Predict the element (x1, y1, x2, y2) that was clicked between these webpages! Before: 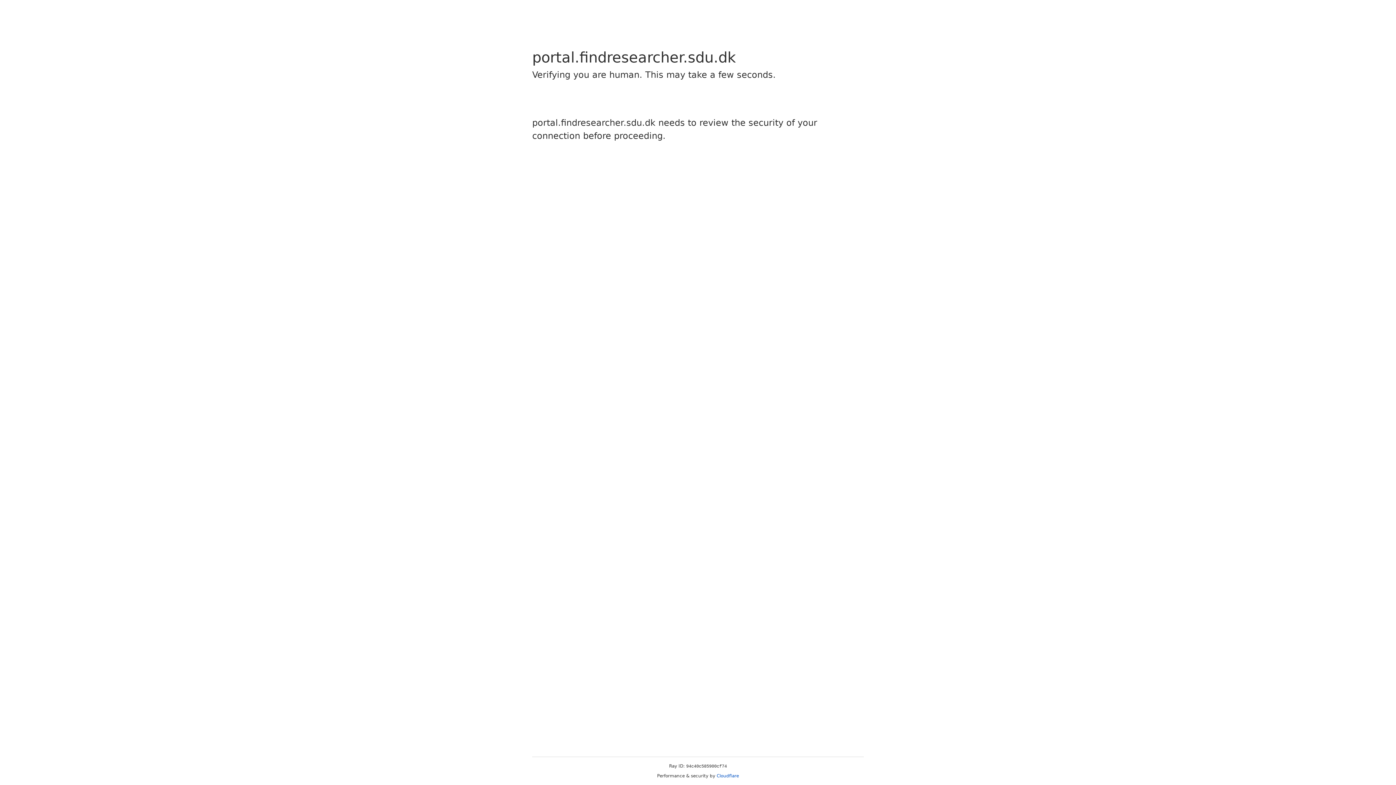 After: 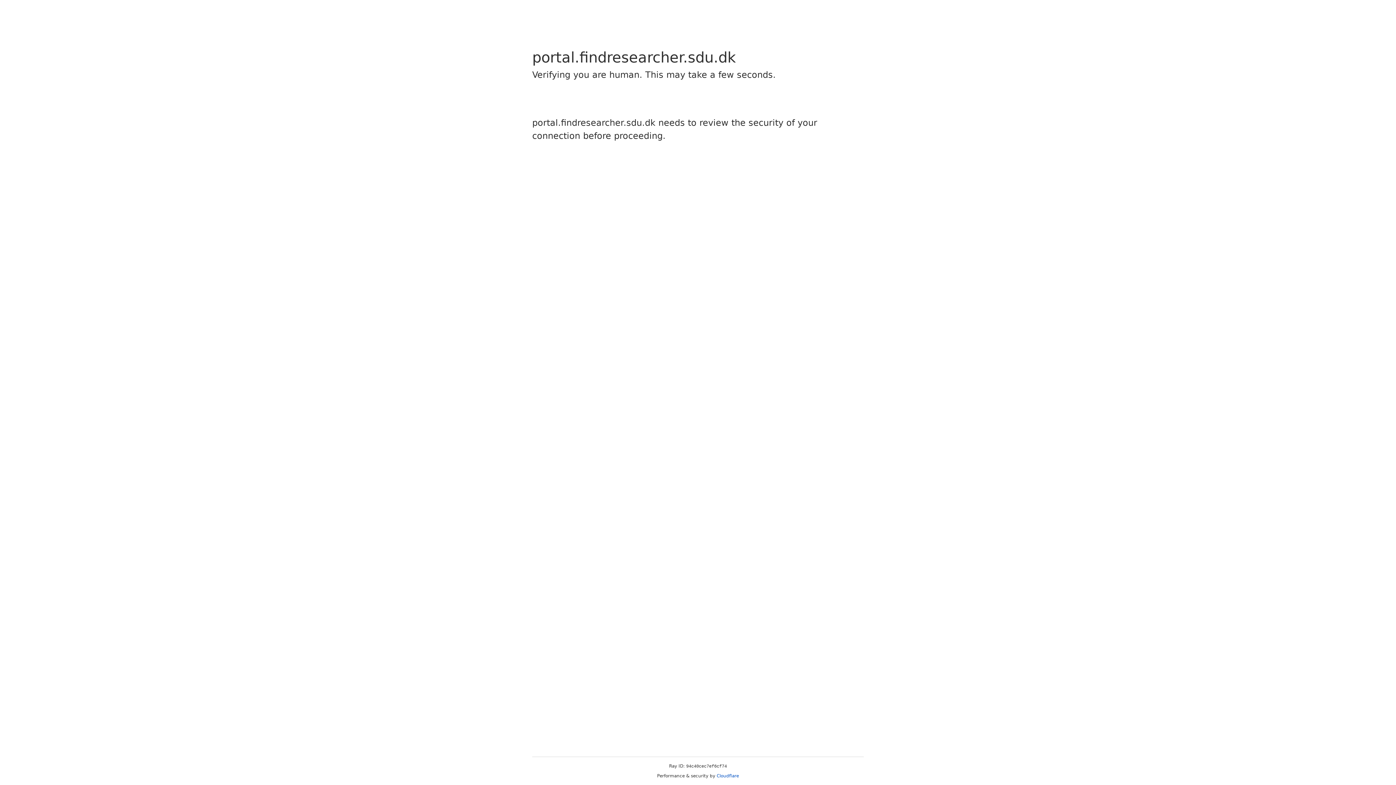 Action: label: Cloudflare bbox: (716, 773, 739, 778)